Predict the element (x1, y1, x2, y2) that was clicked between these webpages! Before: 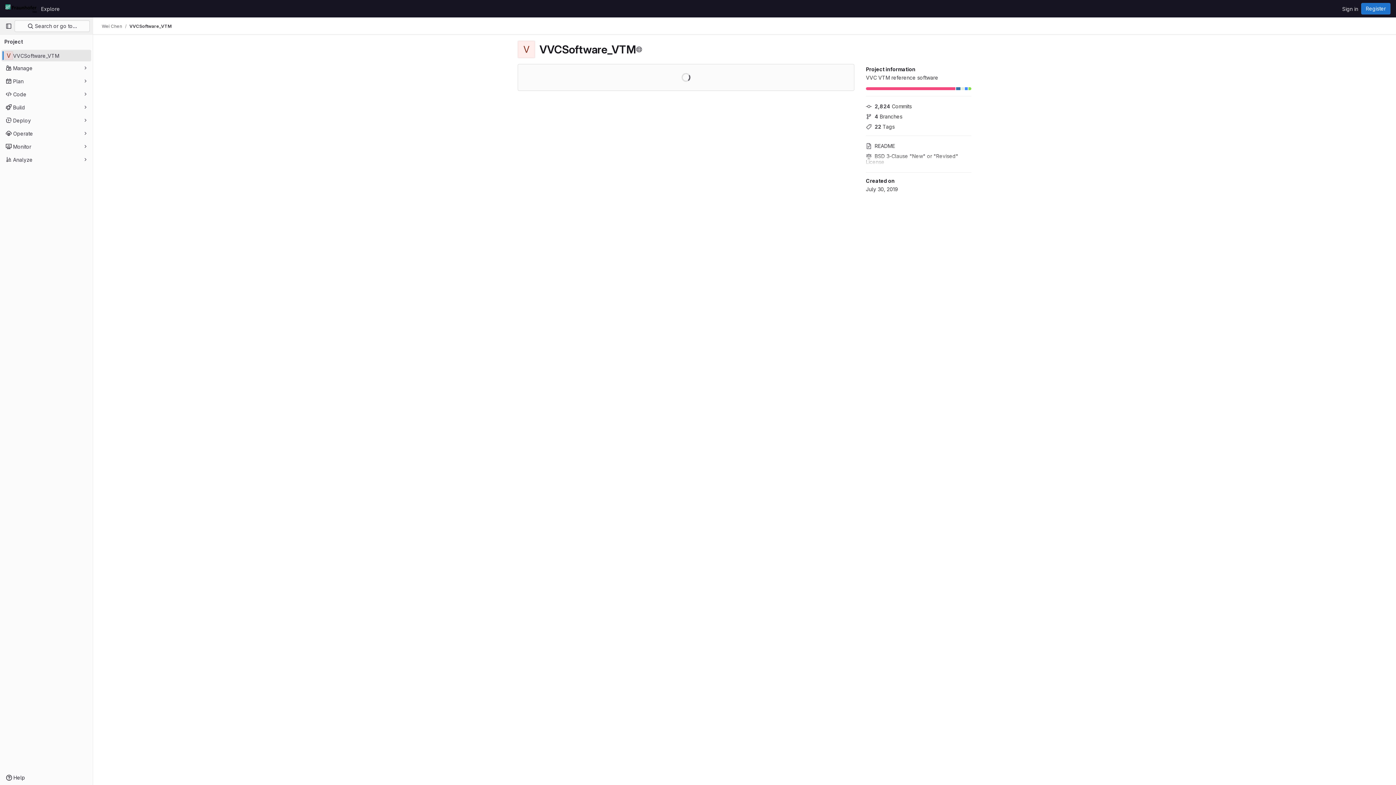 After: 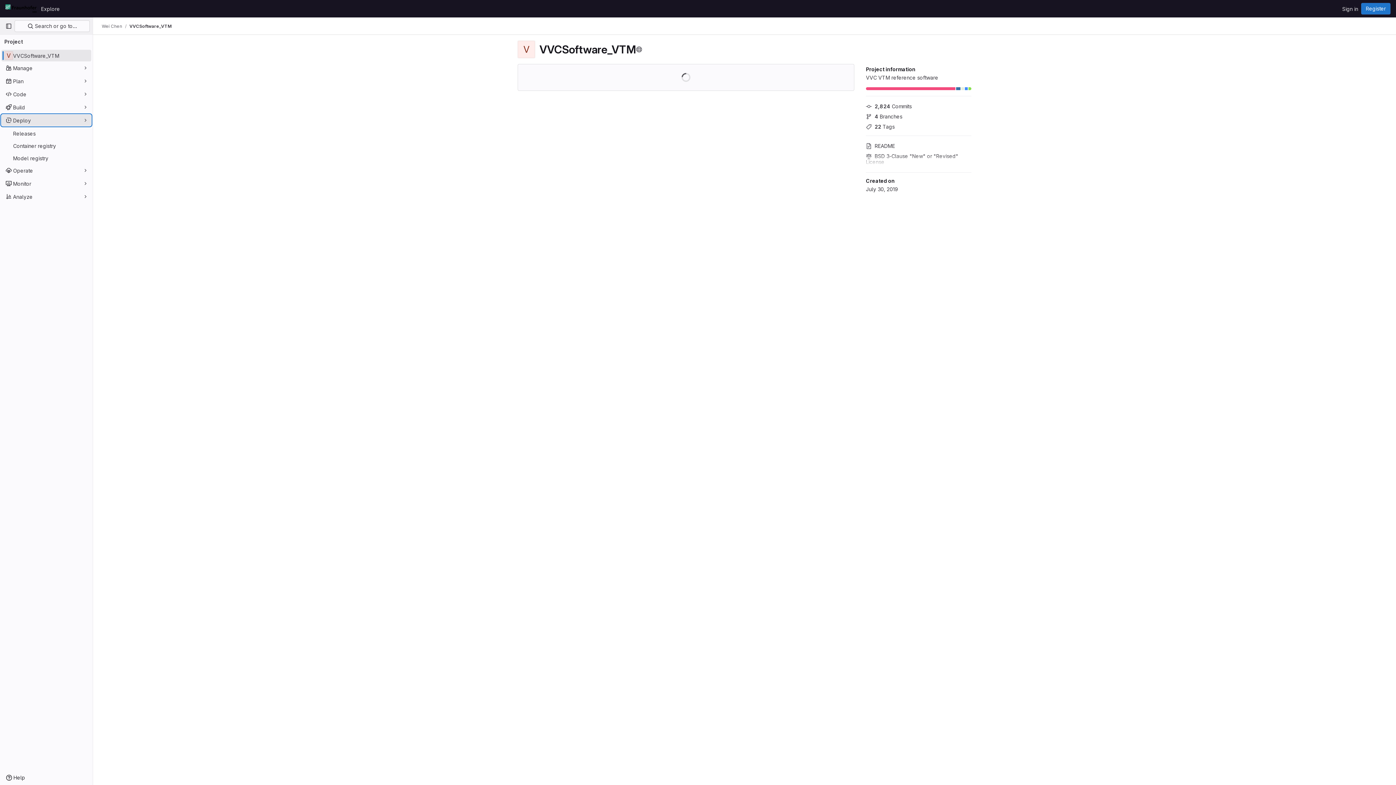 Action: bbox: (1, 114, 91, 126) label: Deploy